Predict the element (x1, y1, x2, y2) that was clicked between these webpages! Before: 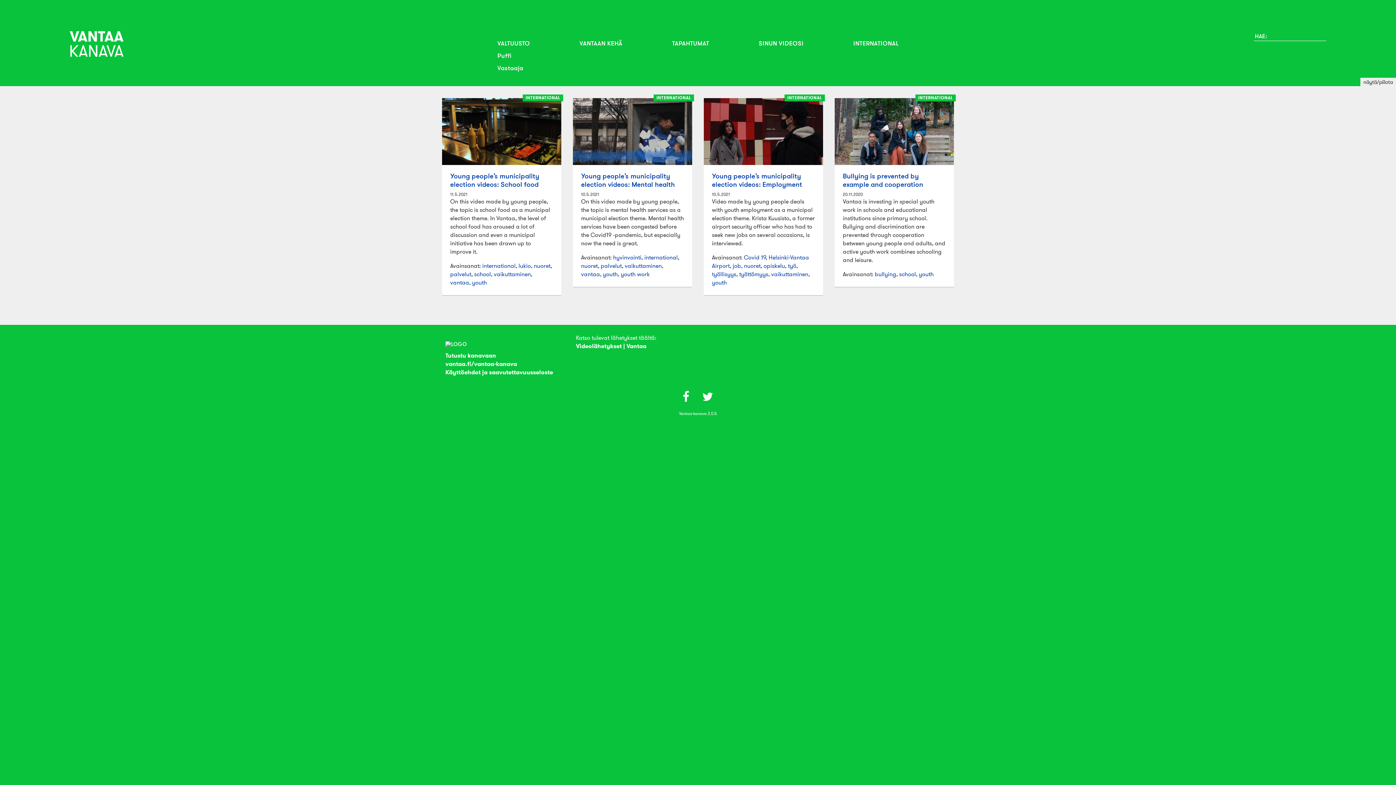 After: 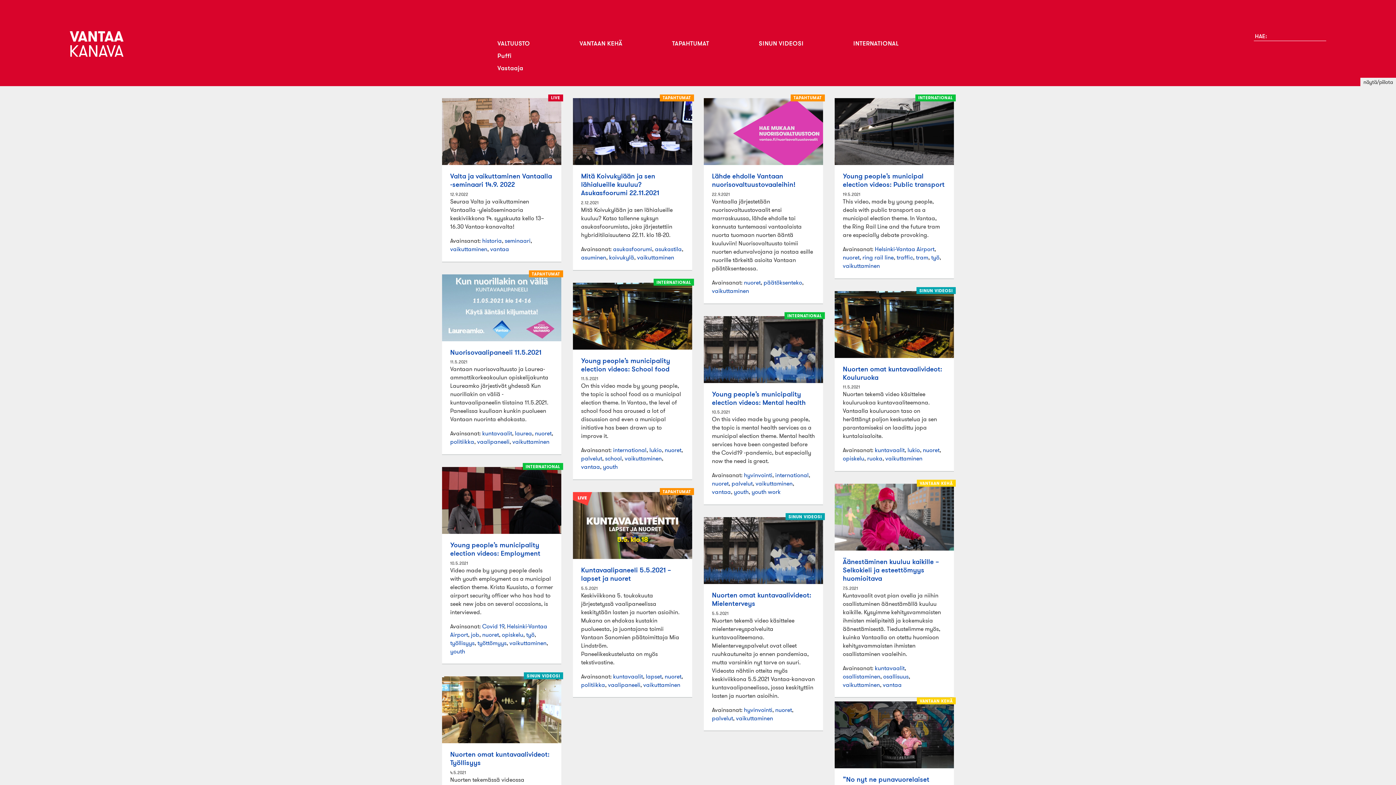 Action: bbox: (771, 270, 808, 277) label: vaikuttaminen